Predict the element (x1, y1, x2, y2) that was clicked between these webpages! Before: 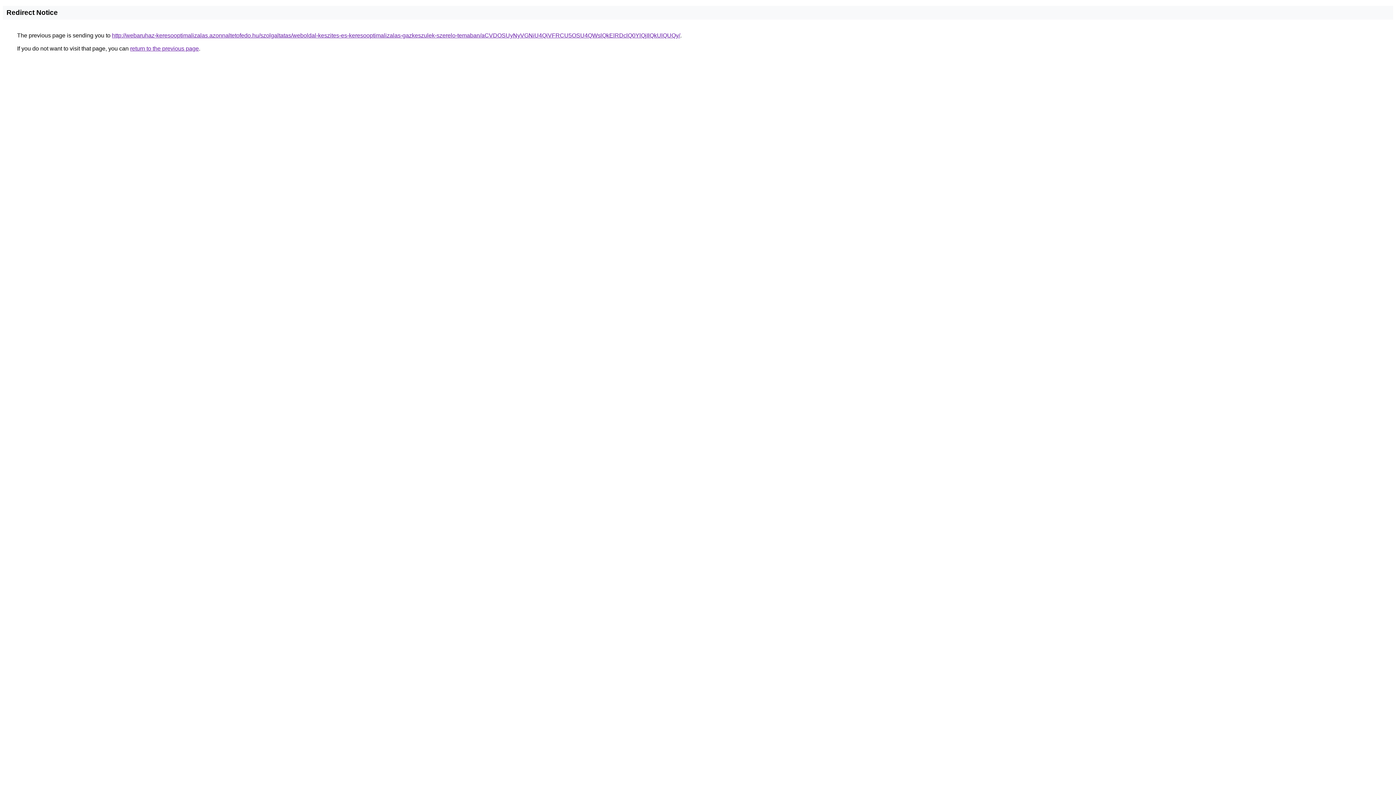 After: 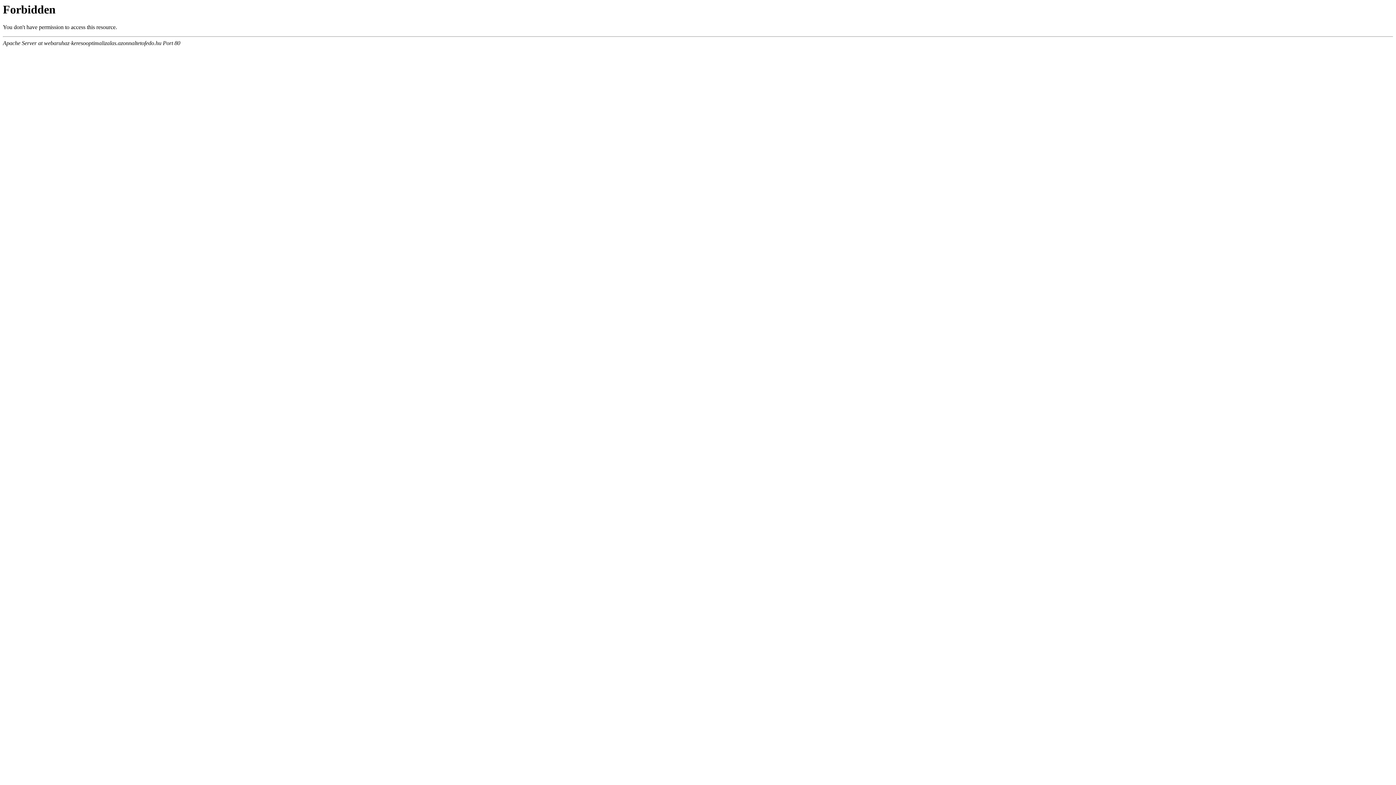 Action: bbox: (112, 32, 680, 38) label: http://webaruhaz-keresooptimalizalas.azonnaltetofedo.hu/szolgaltatas/weboldal-keszites-es-keresooptimalizalas-gazkeszulek-szerelo-temaban/aCVDOSUyNyVGNiU4QiVFRCU5OSU4QWslQkElRDclQ0YlQjIlQkUlQUQy/